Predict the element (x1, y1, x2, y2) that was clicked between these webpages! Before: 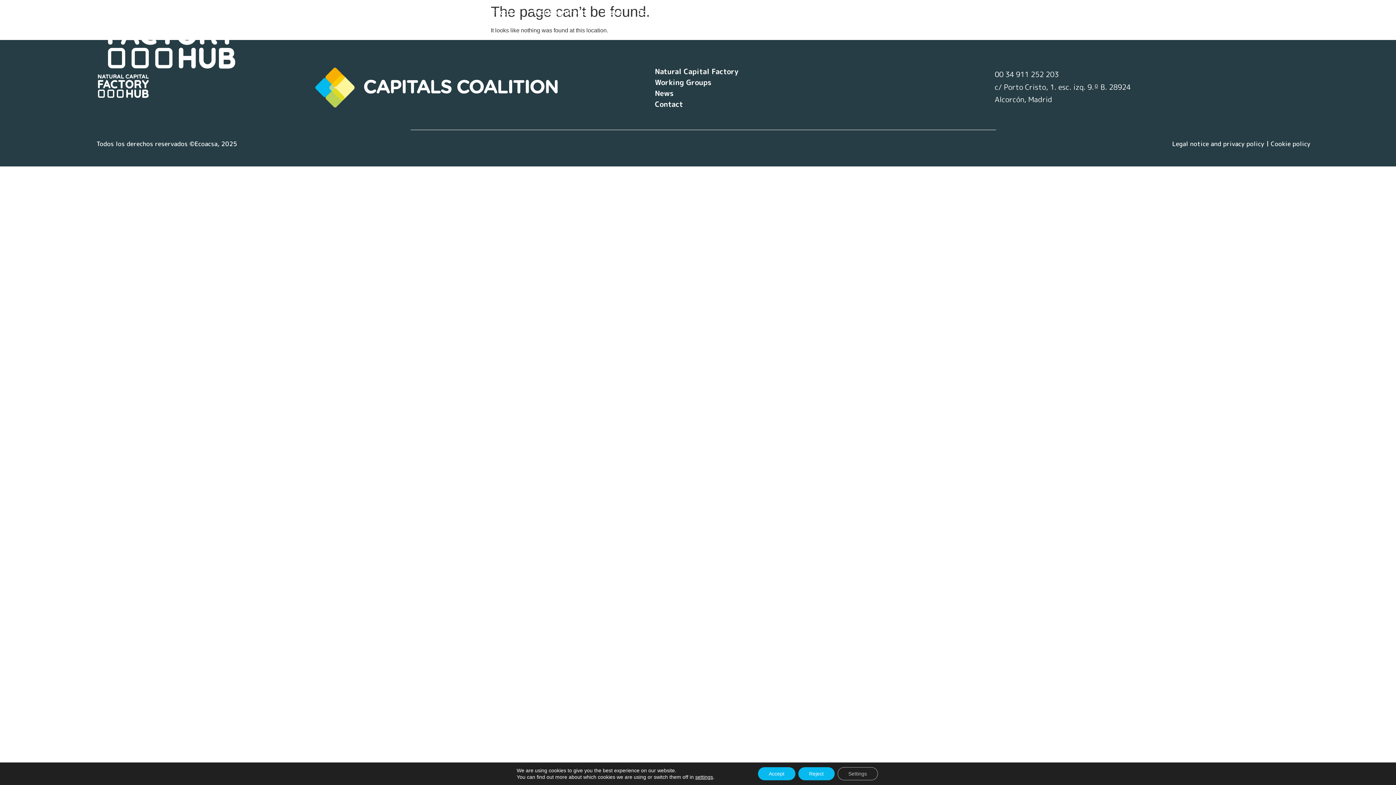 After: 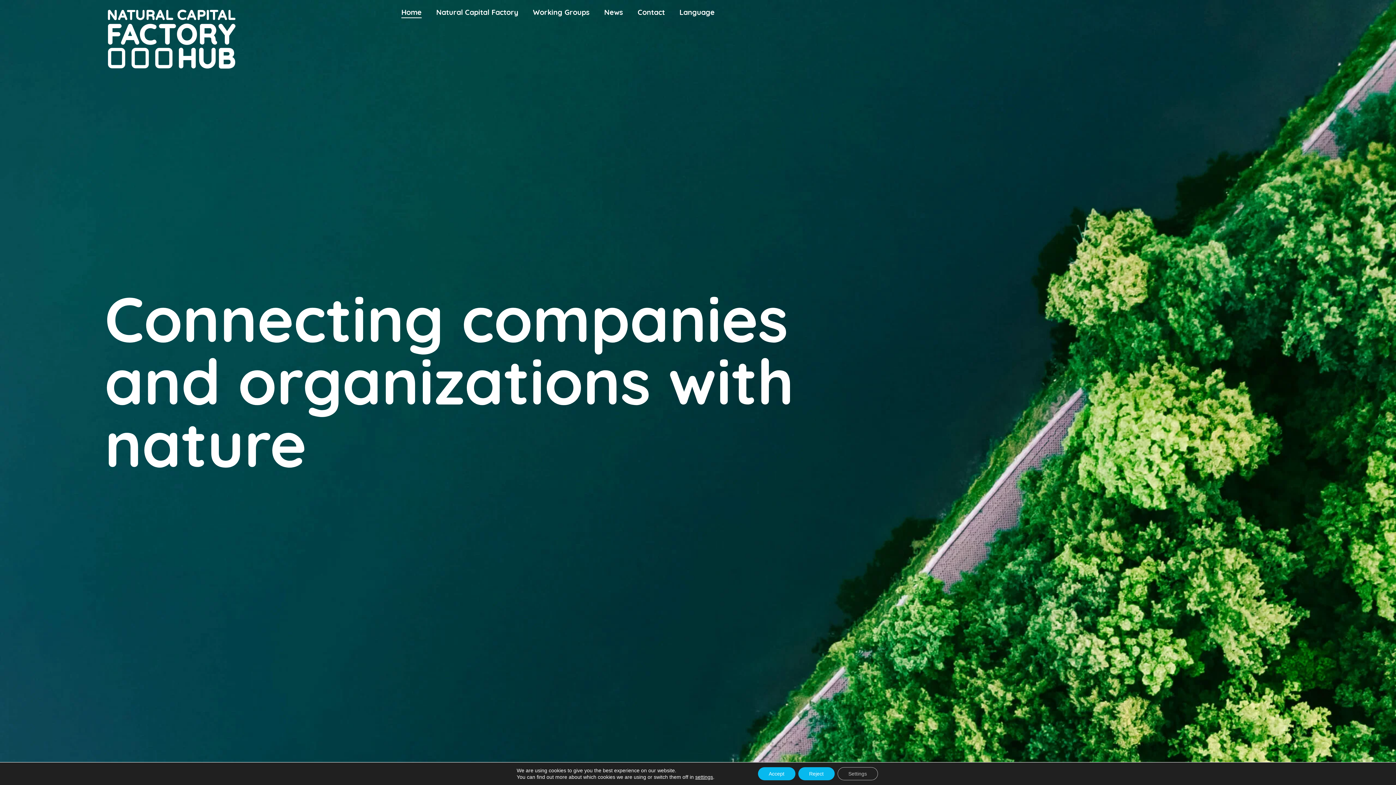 Action: bbox: (104, 6, 401, 71)